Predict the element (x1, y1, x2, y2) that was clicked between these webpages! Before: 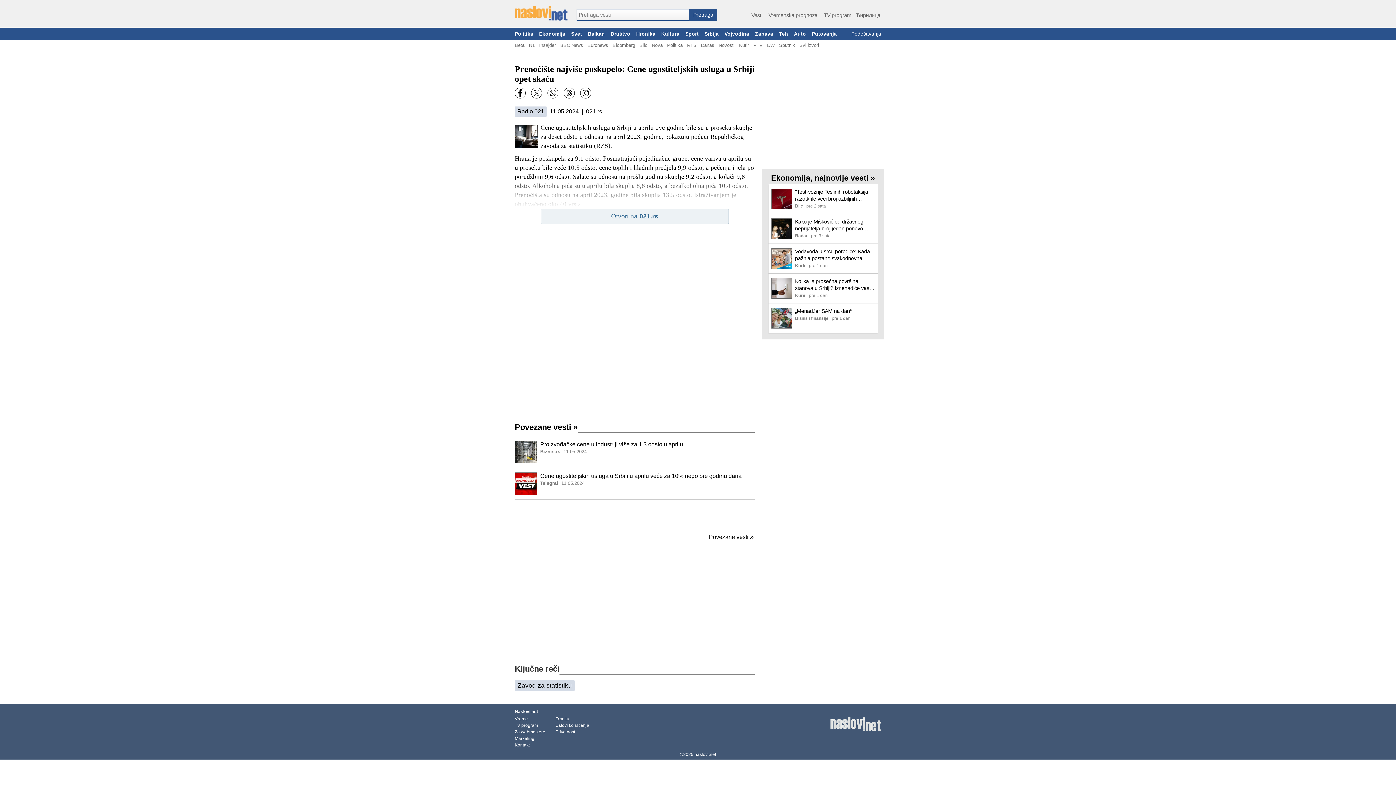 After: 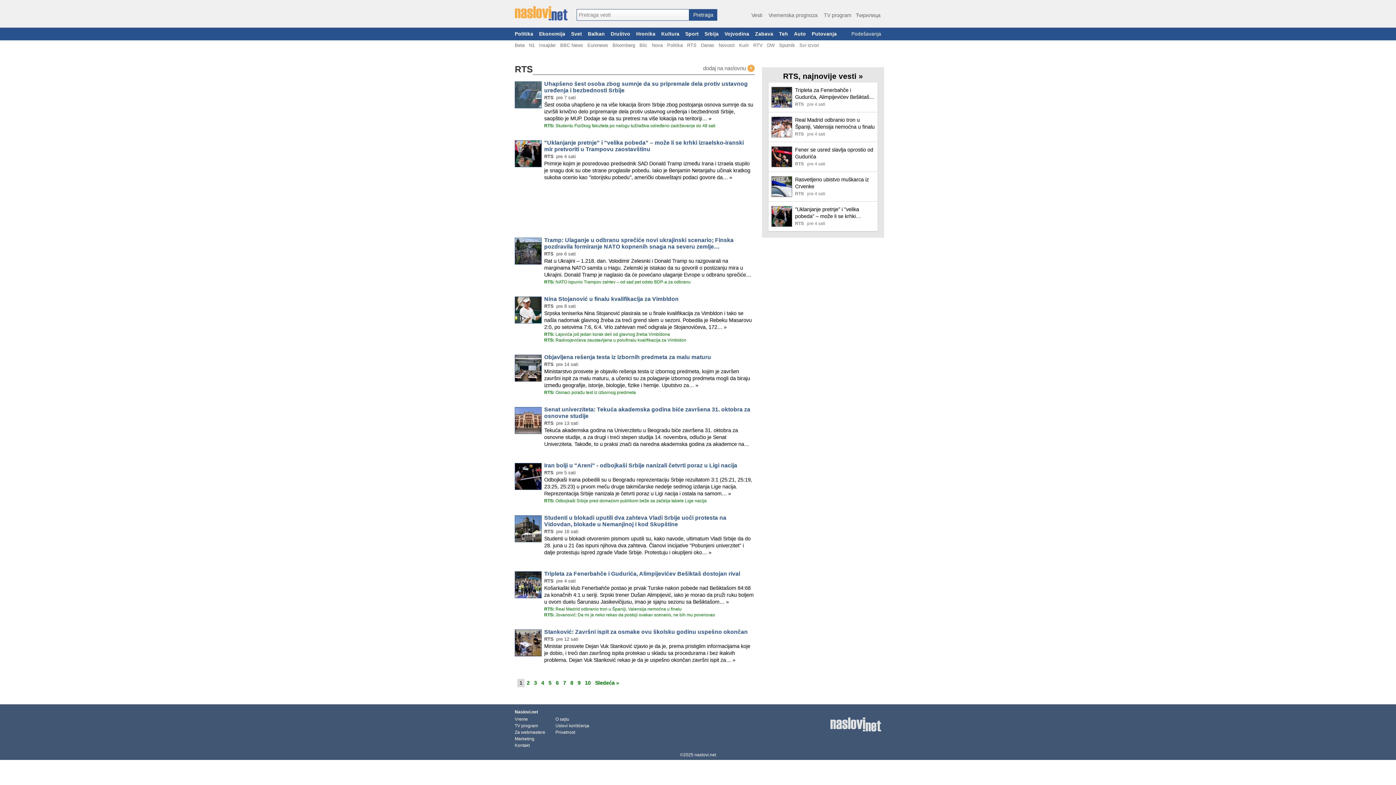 Action: bbox: (687, 40, 696, 49) label: RTS